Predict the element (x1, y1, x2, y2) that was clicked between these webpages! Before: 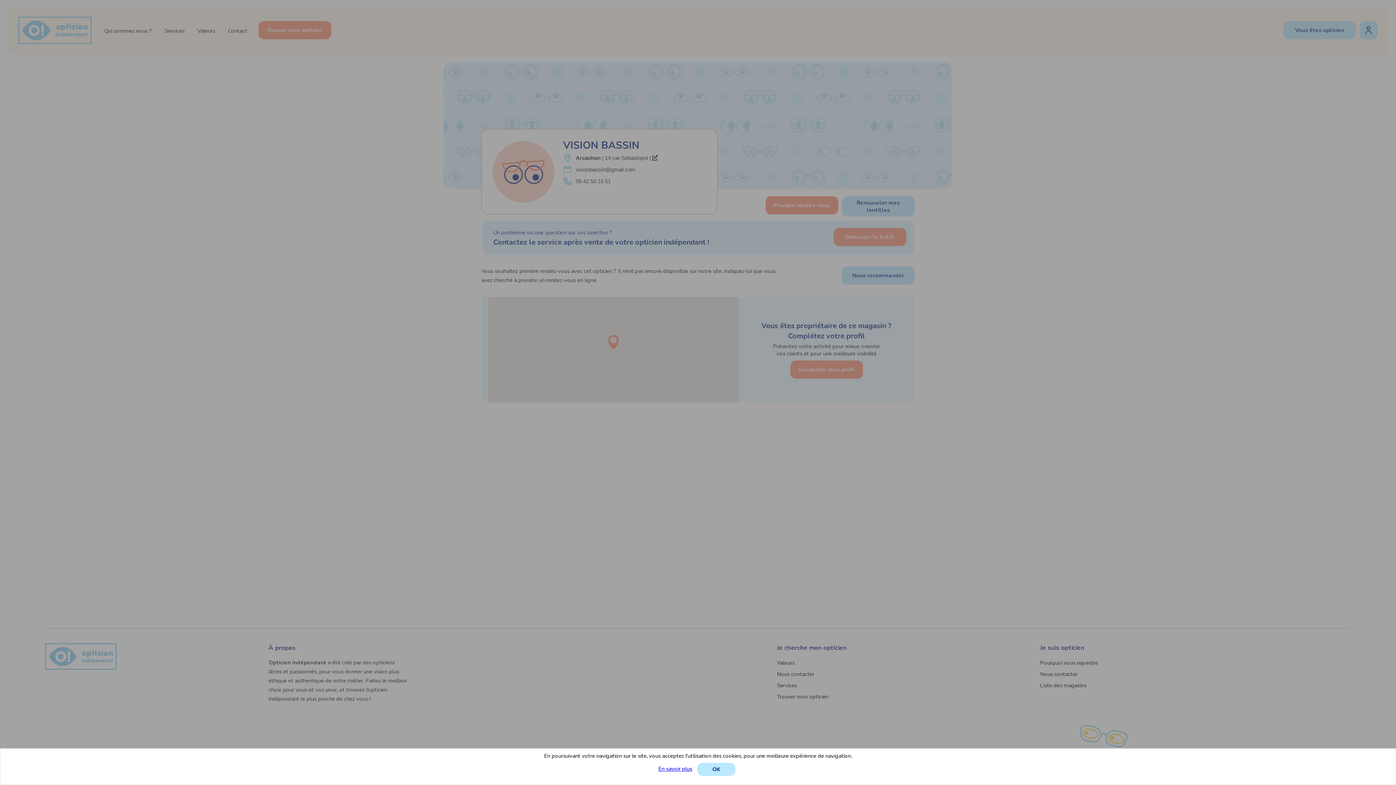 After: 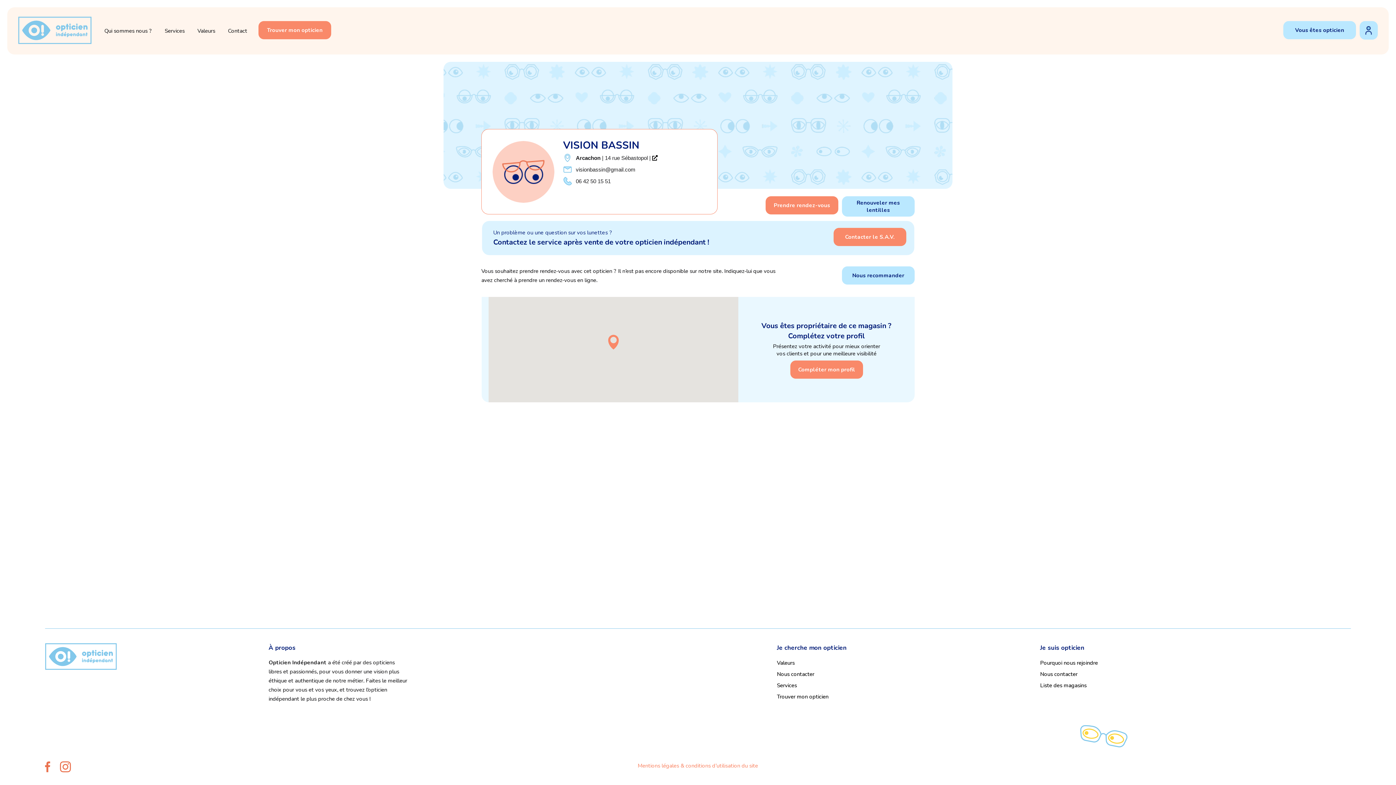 Action: bbox: (697, 763, 735, 776) label: OK